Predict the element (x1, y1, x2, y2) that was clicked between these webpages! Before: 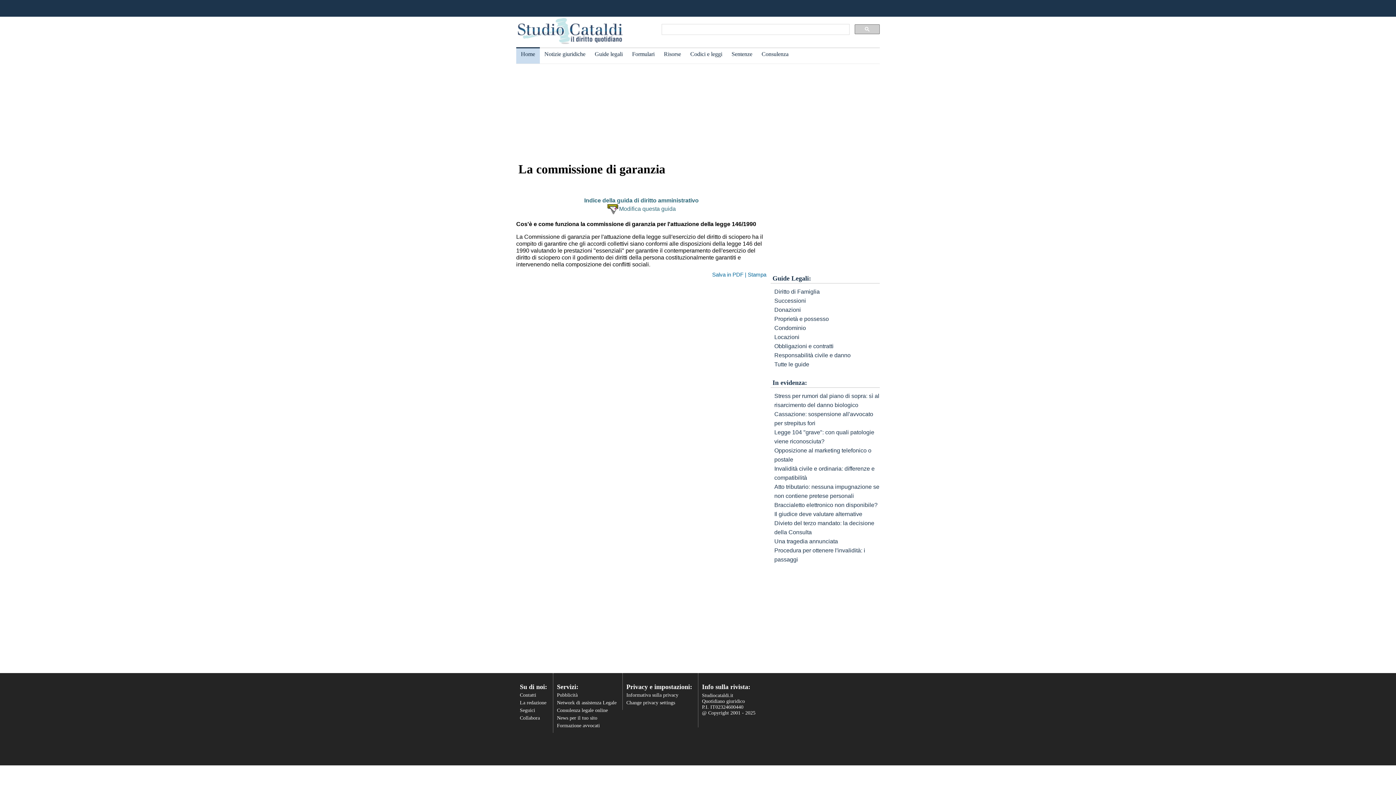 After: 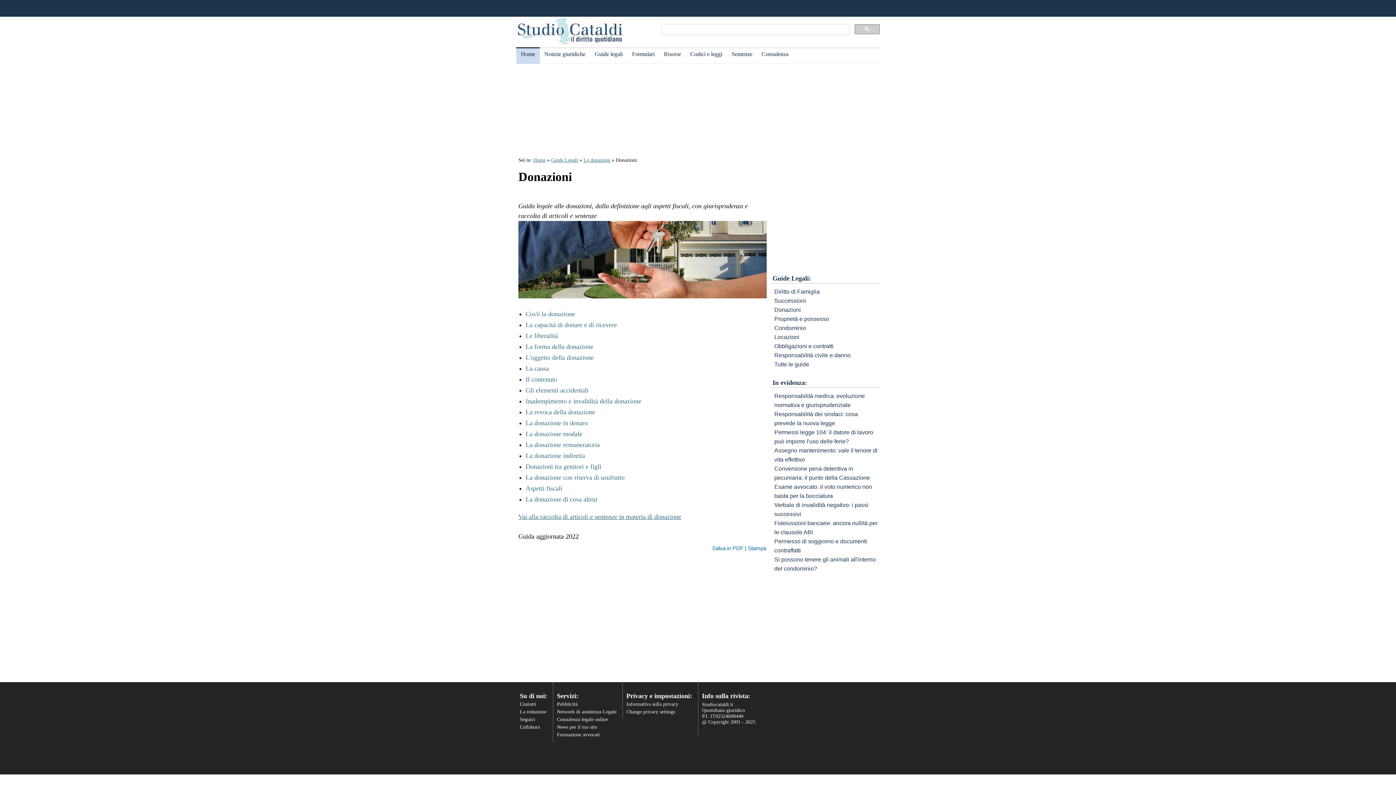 Action: label: Donazioni bbox: (774, 306, 801, 313)